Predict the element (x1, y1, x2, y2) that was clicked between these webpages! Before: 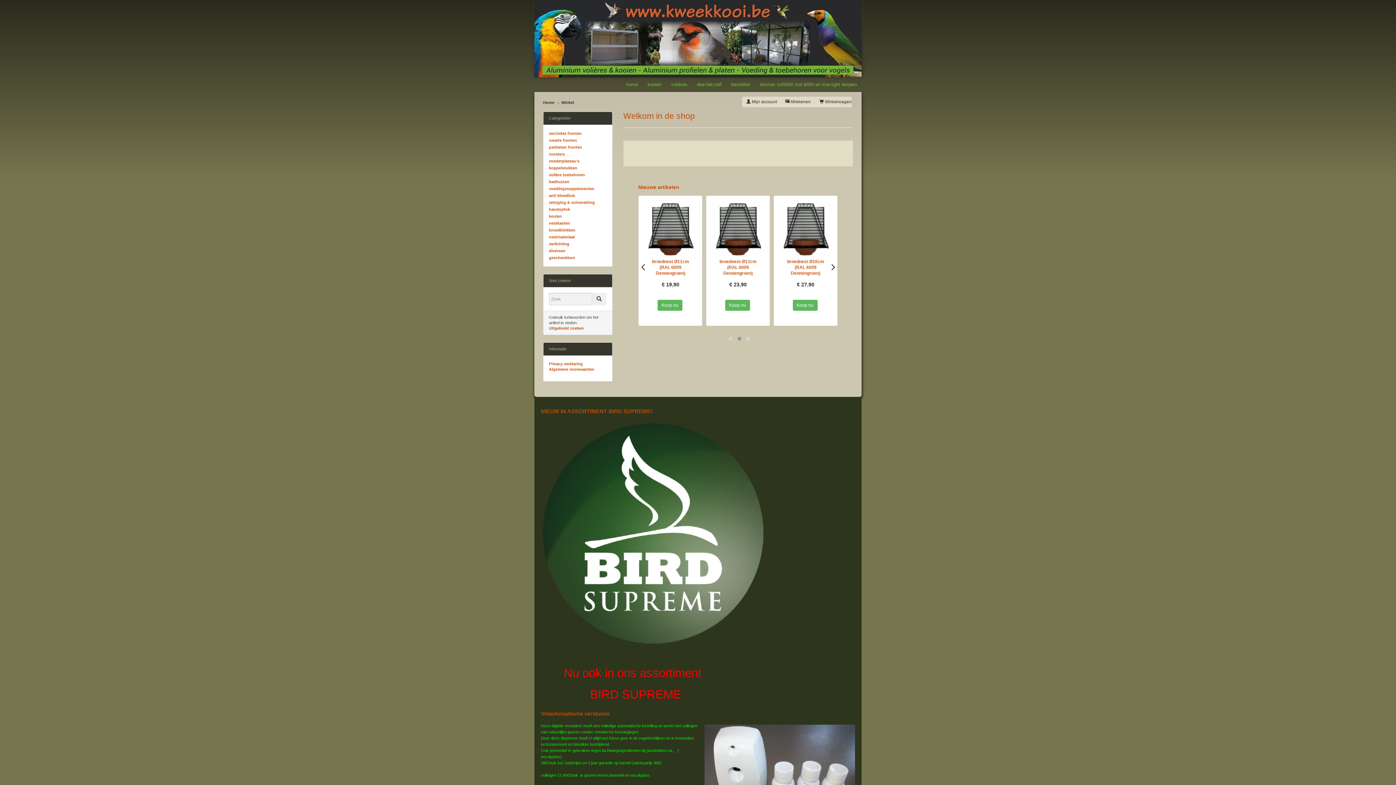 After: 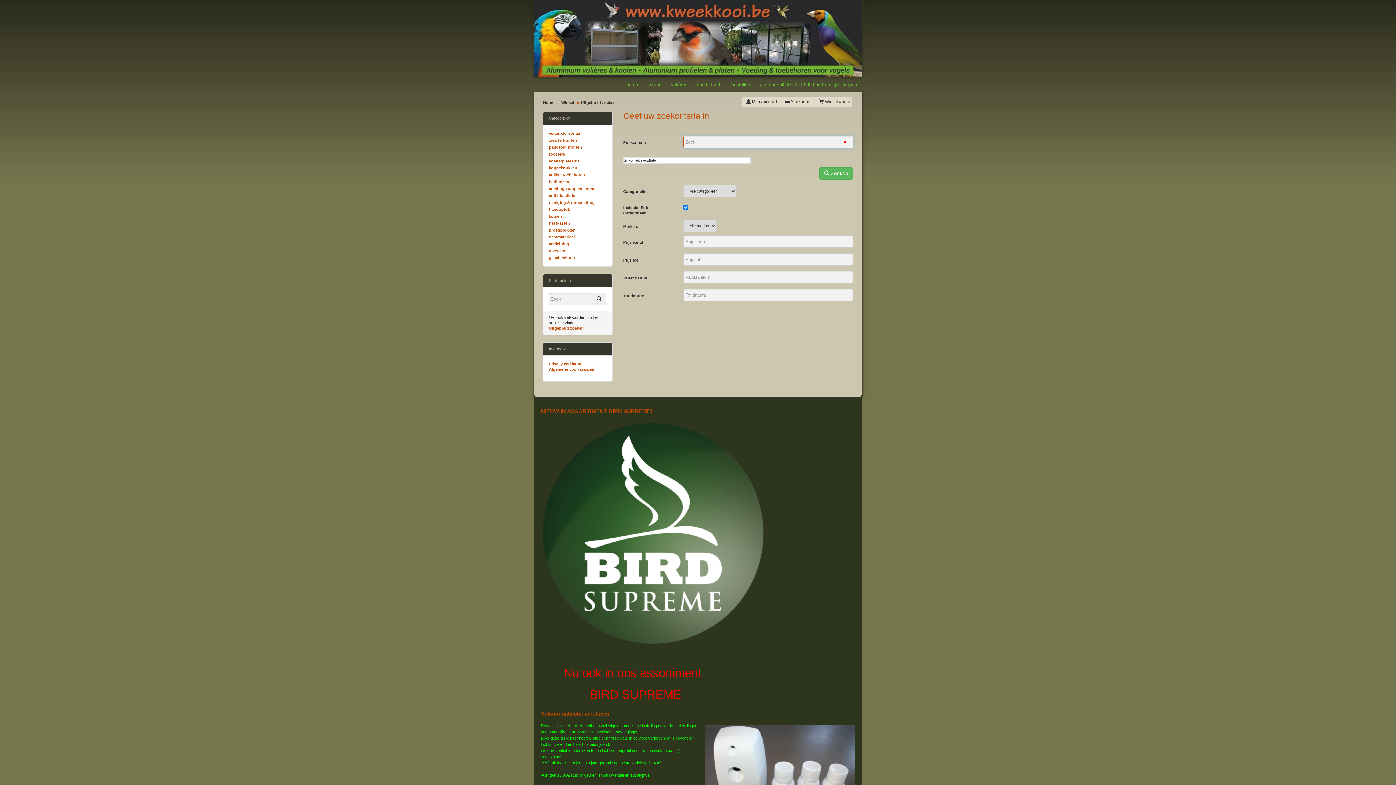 Action: bbox: (549, 326, 584, 330) label: Uitgebreid zoeken